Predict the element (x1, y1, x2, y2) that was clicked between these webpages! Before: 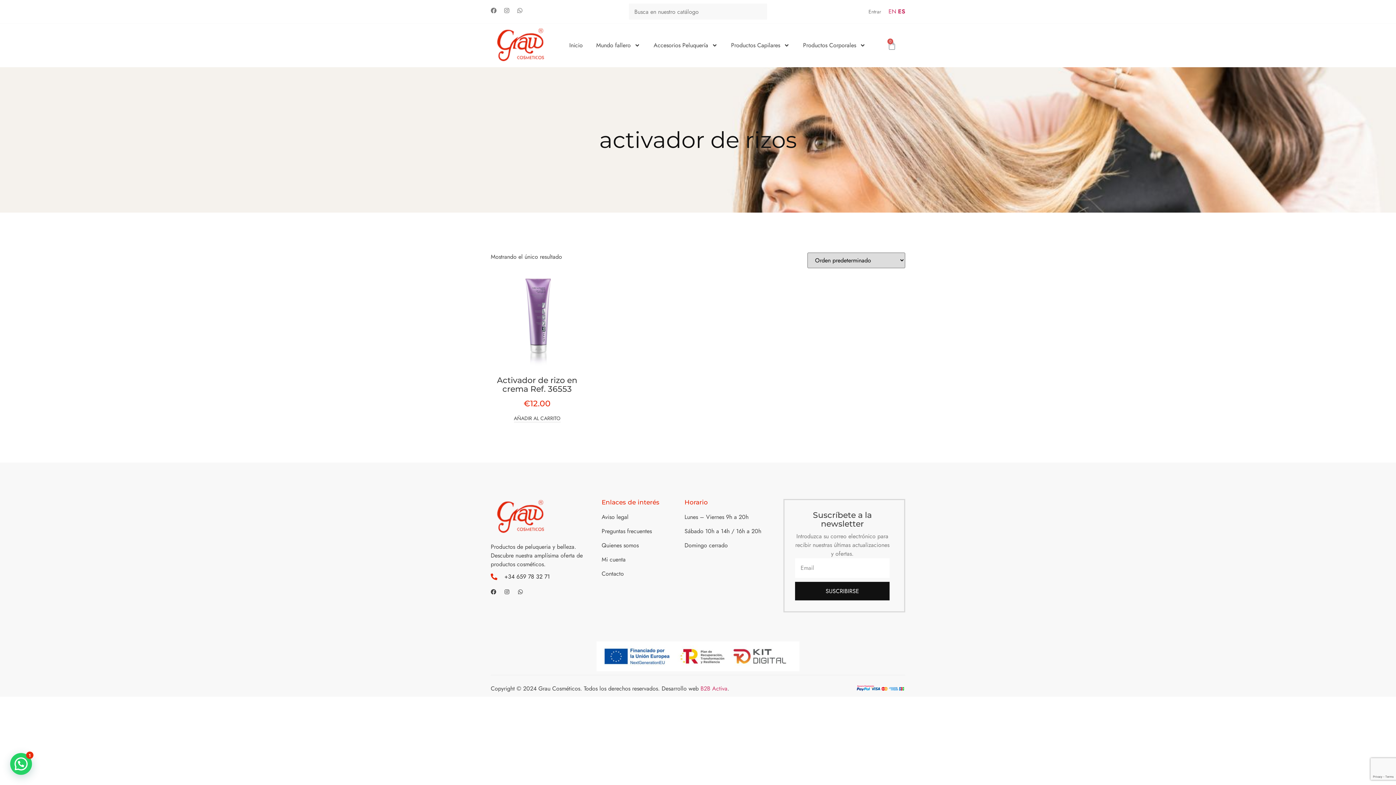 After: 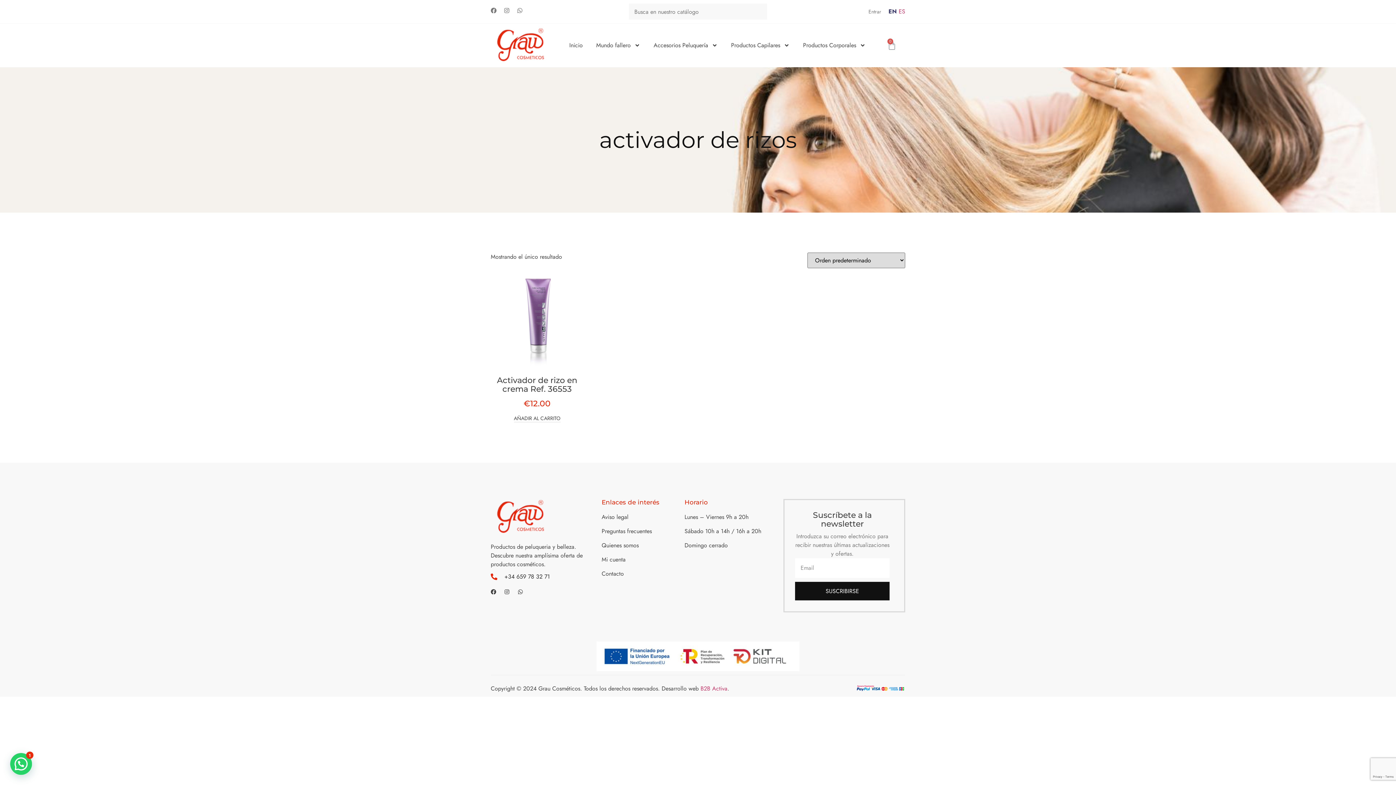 Action: label: EN bbox: (888, 7, 896, 15)